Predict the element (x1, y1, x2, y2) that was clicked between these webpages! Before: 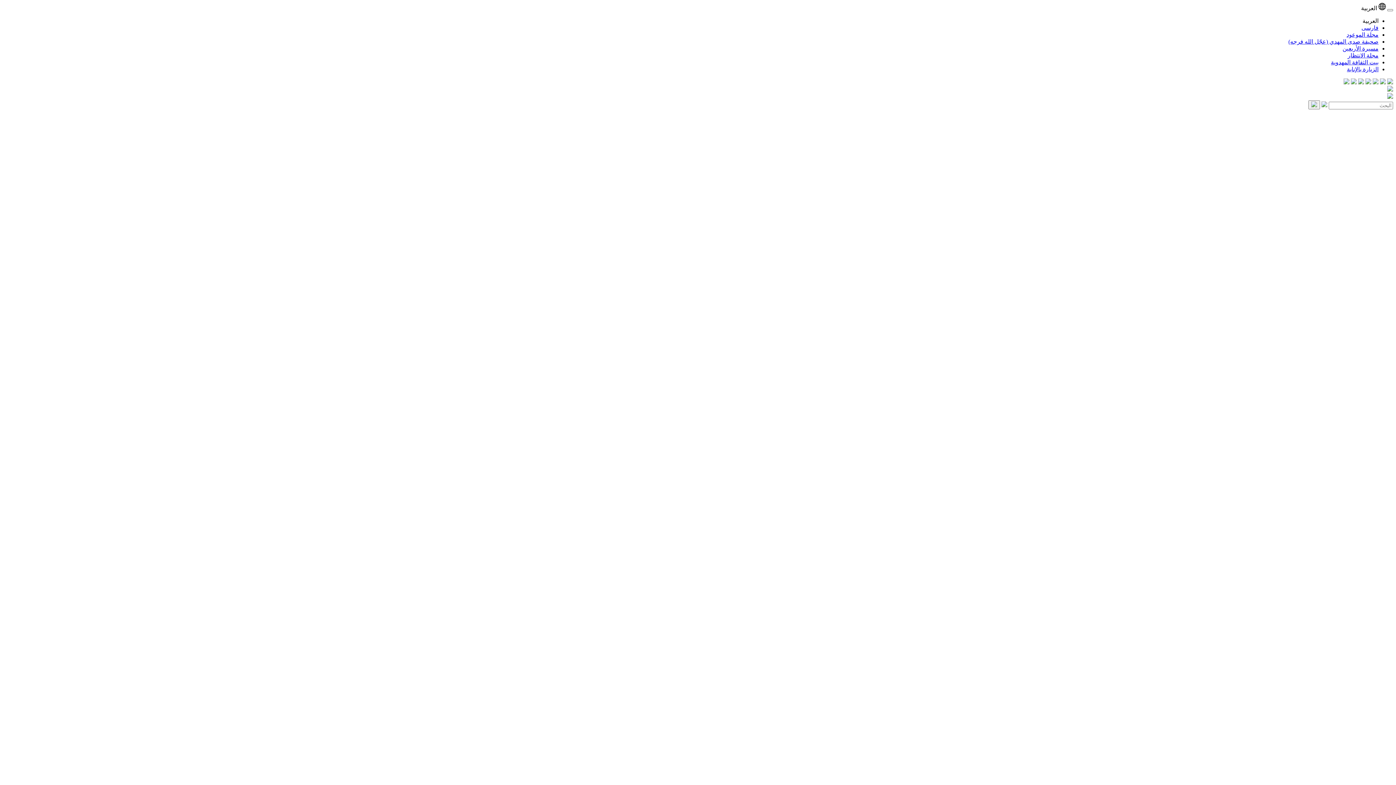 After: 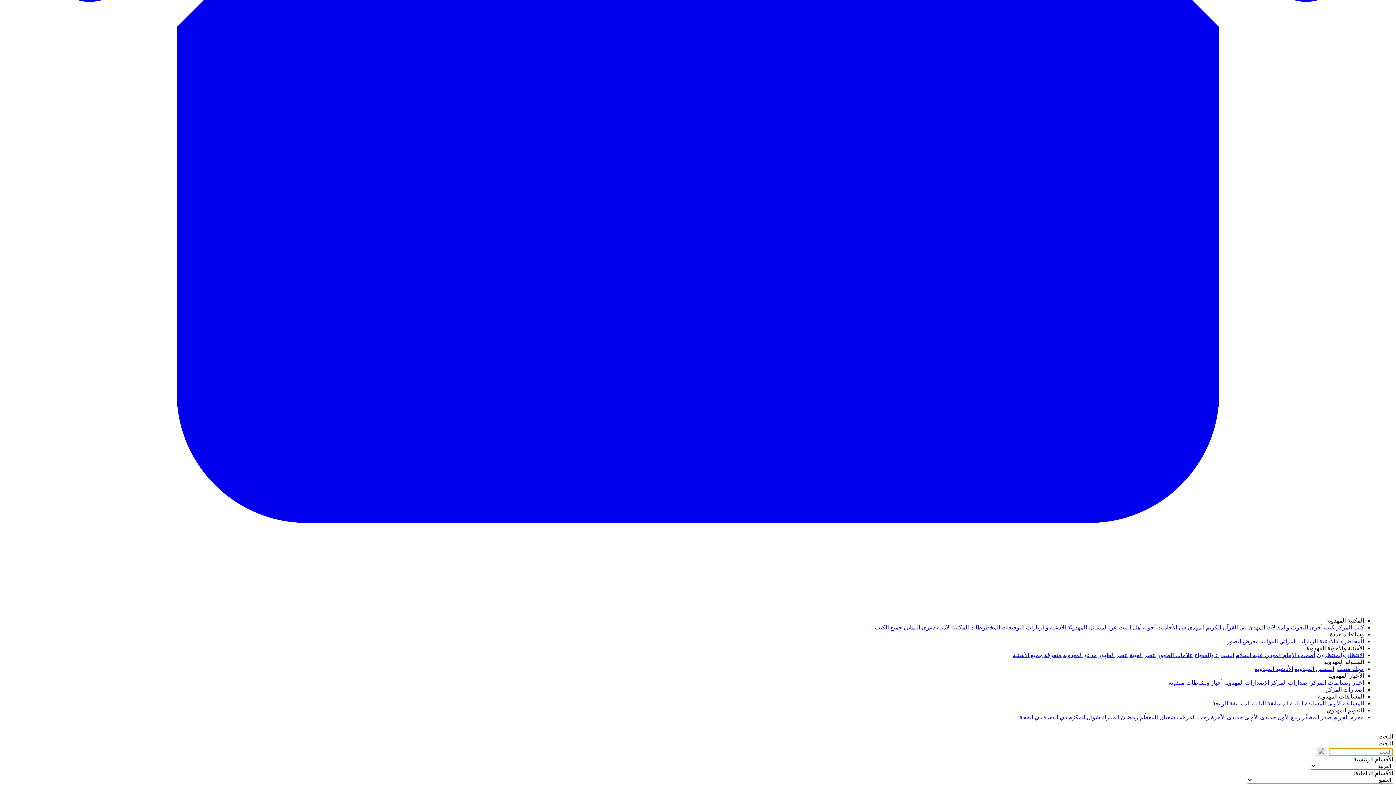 Action: bbox: (1321, 102, 1327, 108)